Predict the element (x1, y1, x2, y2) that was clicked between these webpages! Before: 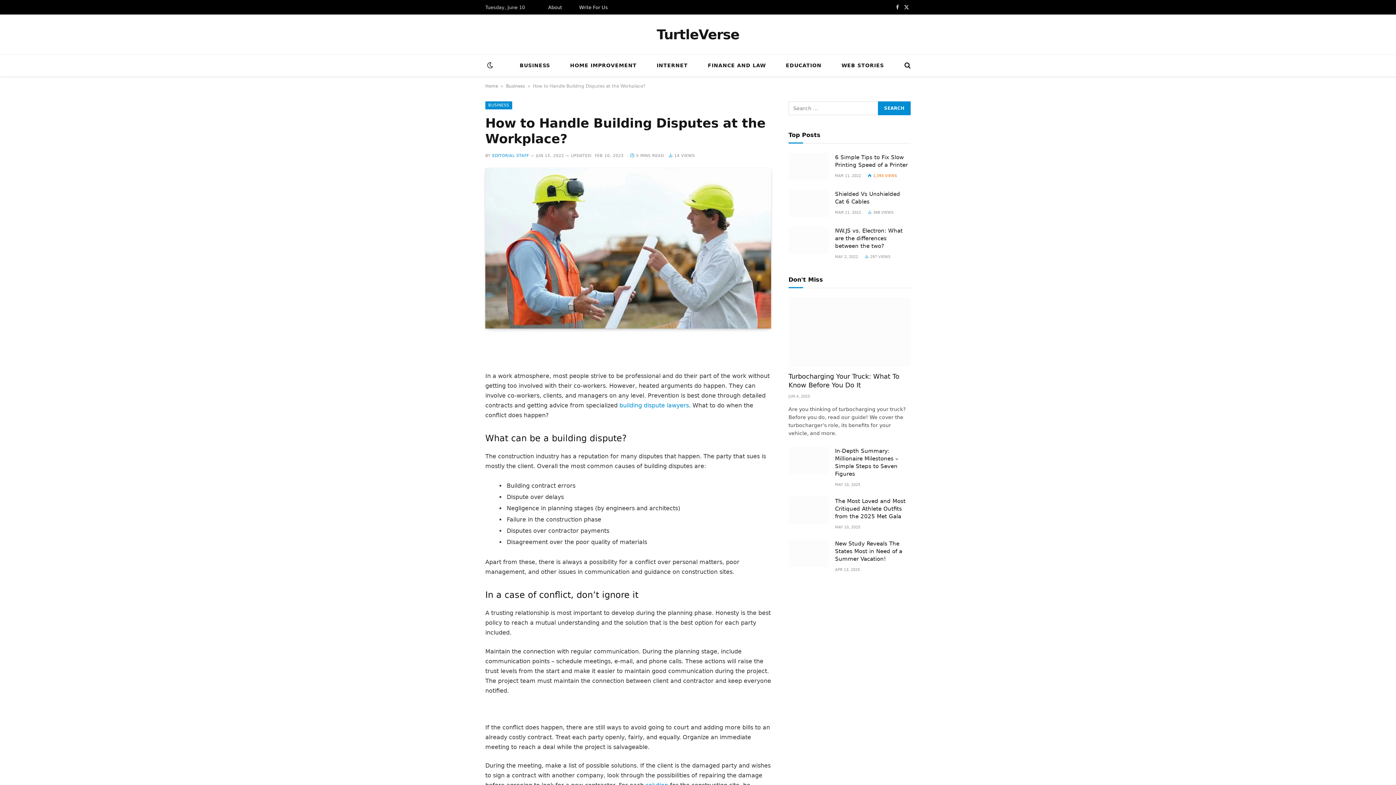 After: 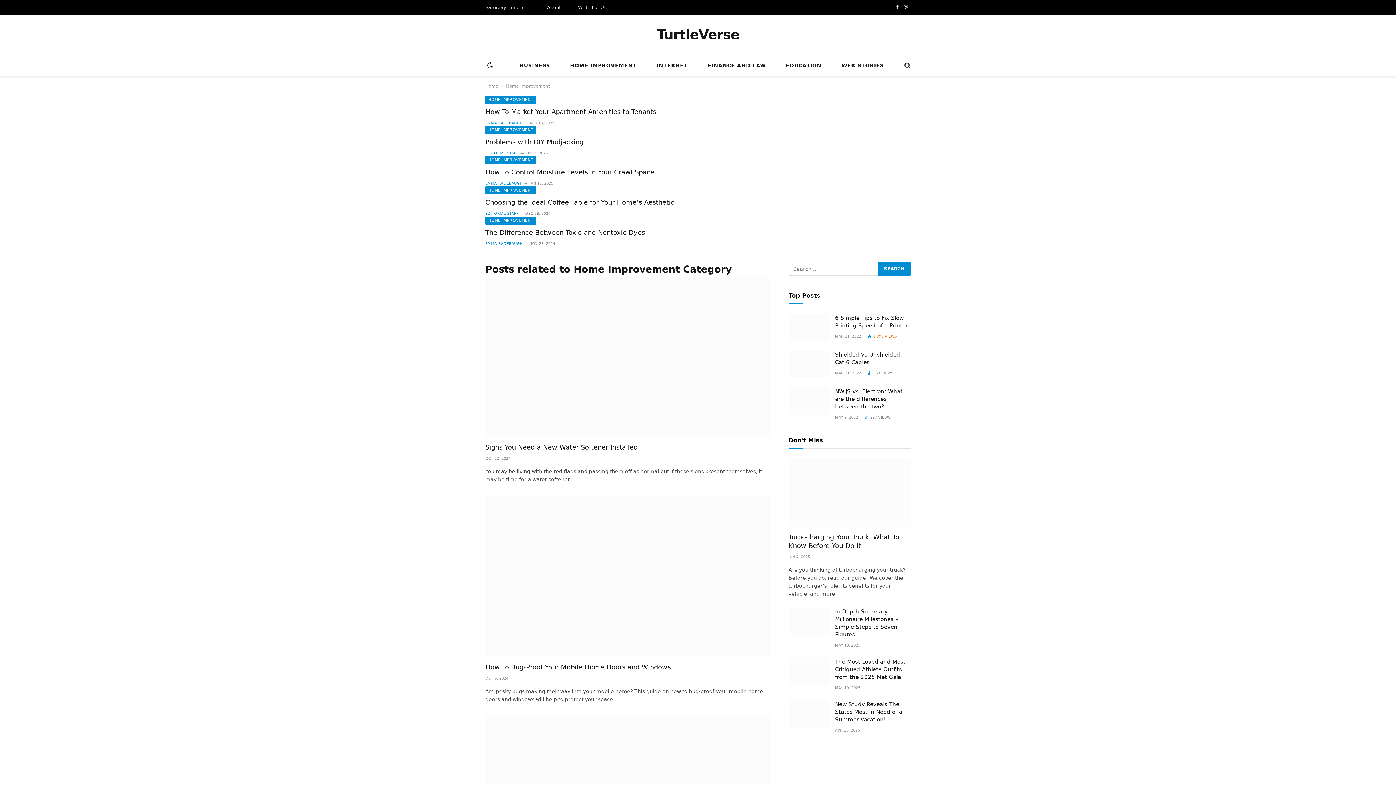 Action: label: HOME IMPROVEMENT bbox: (564, 54, 643, 76)